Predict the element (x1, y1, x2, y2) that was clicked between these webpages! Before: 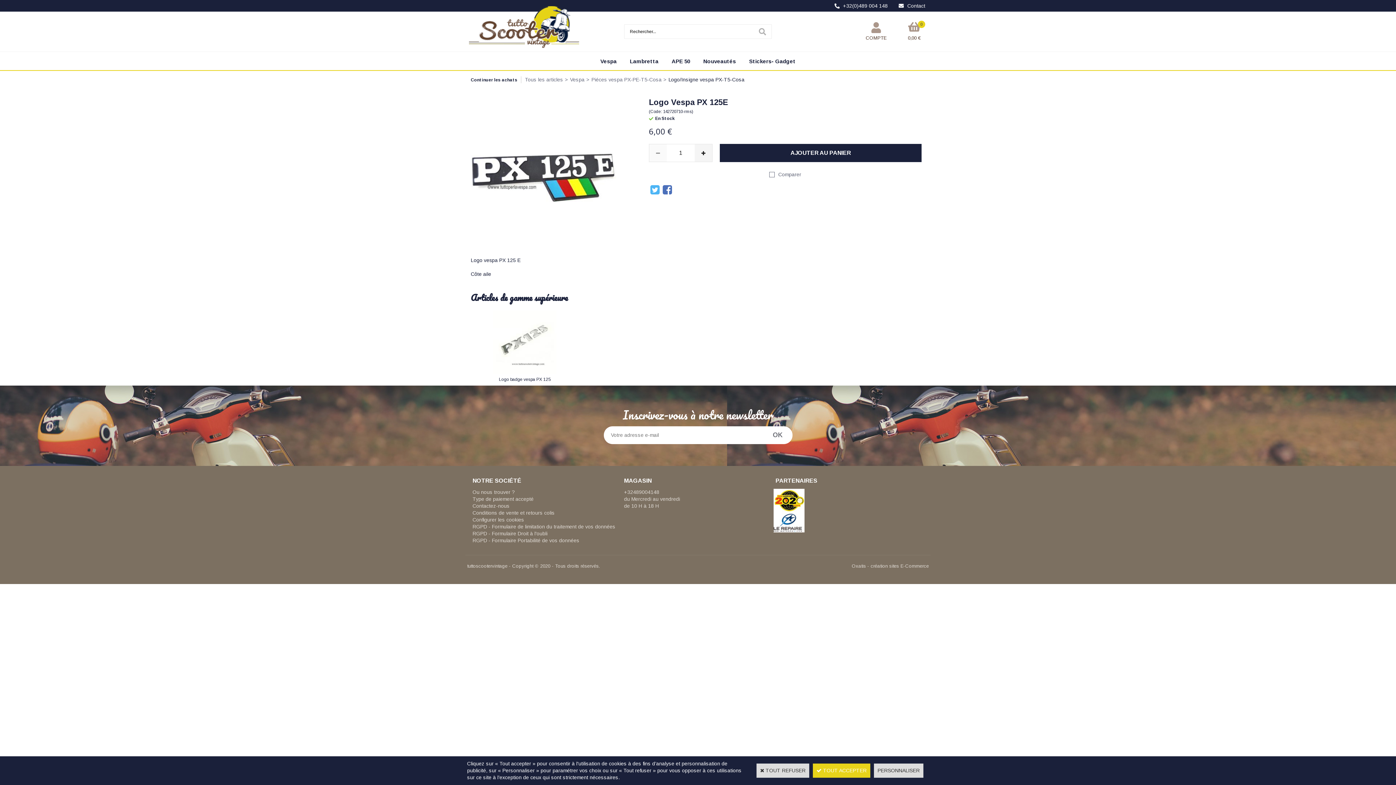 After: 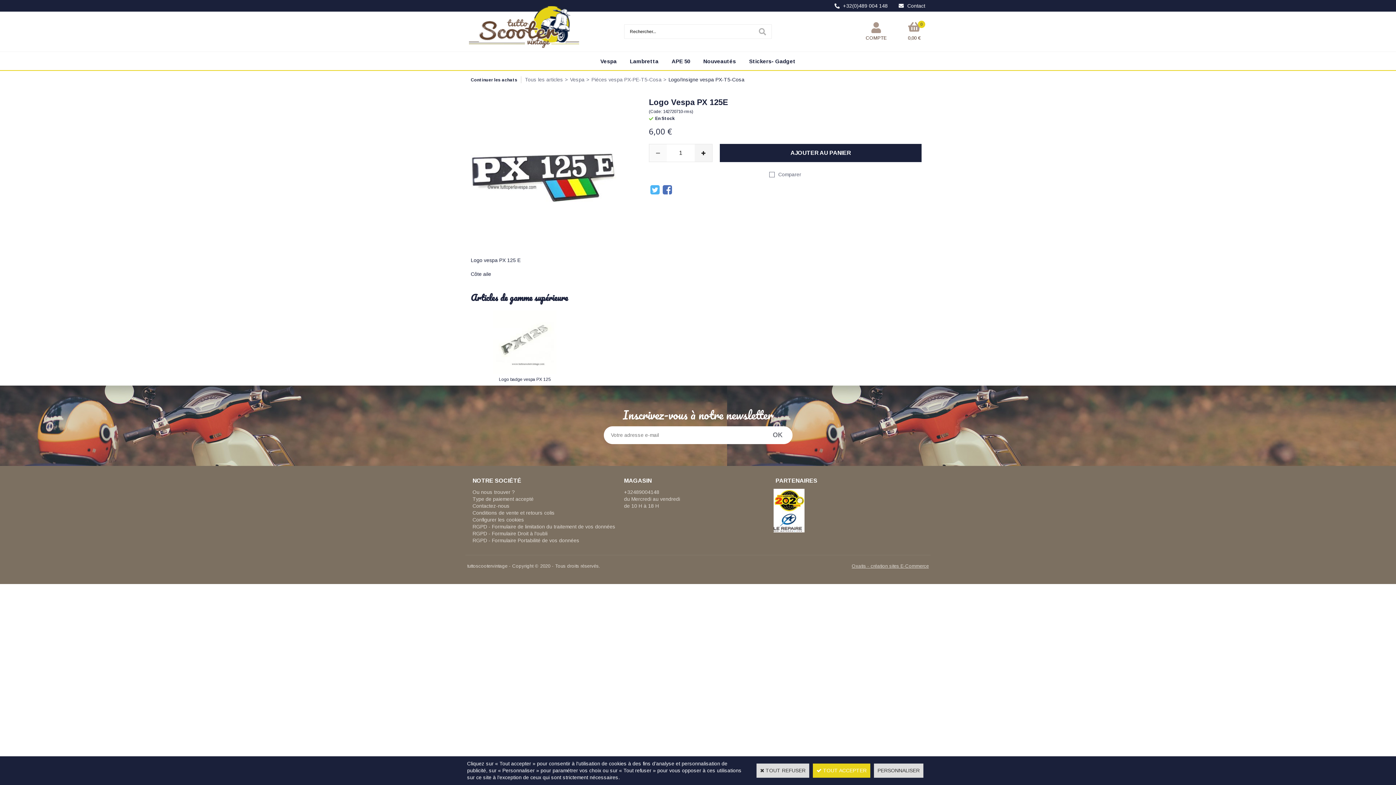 Action: bbox: (850, 561, 930, 570) label: Oxatis - création sites E-Commerce